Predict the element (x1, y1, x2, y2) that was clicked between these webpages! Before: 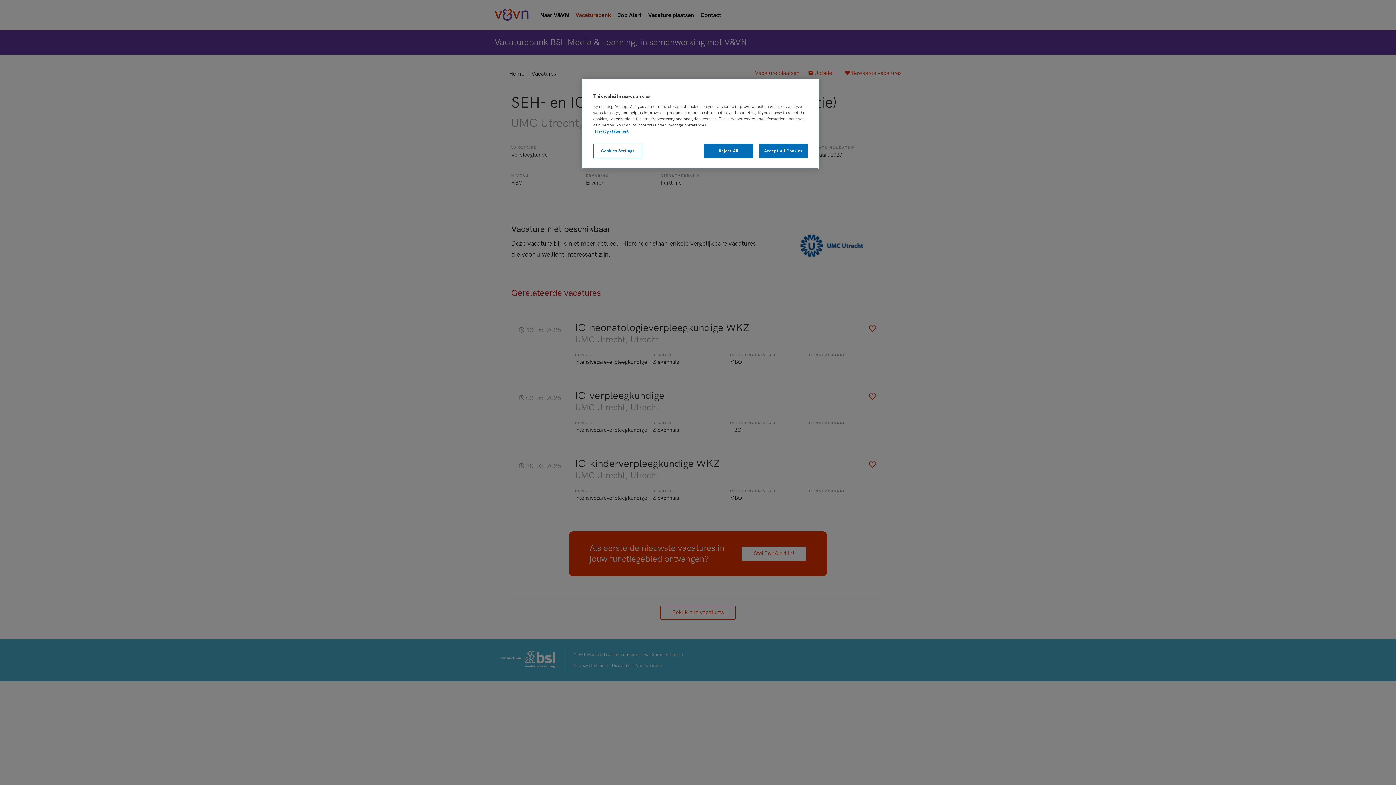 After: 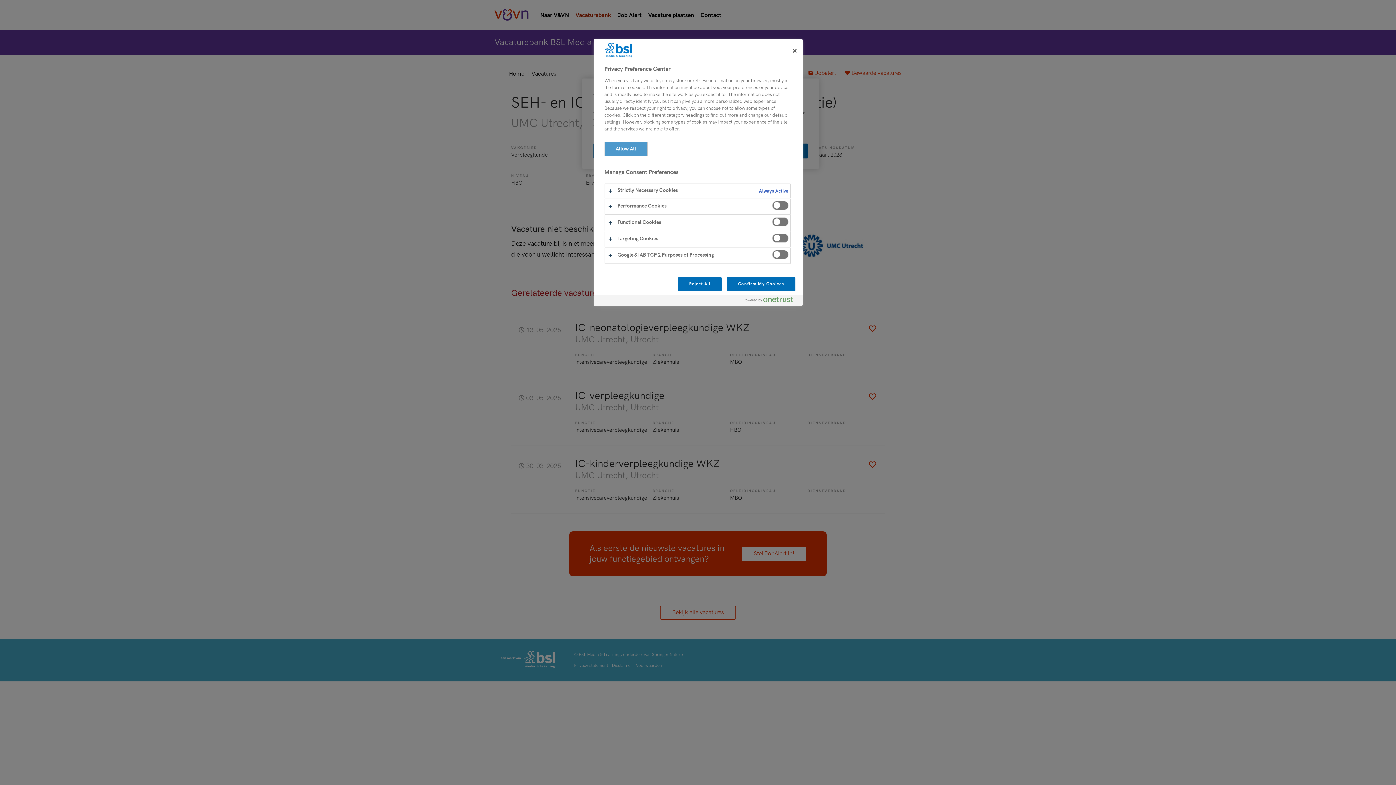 Action: bbox: (593, 143, 642, 158) label: Cookies Settings